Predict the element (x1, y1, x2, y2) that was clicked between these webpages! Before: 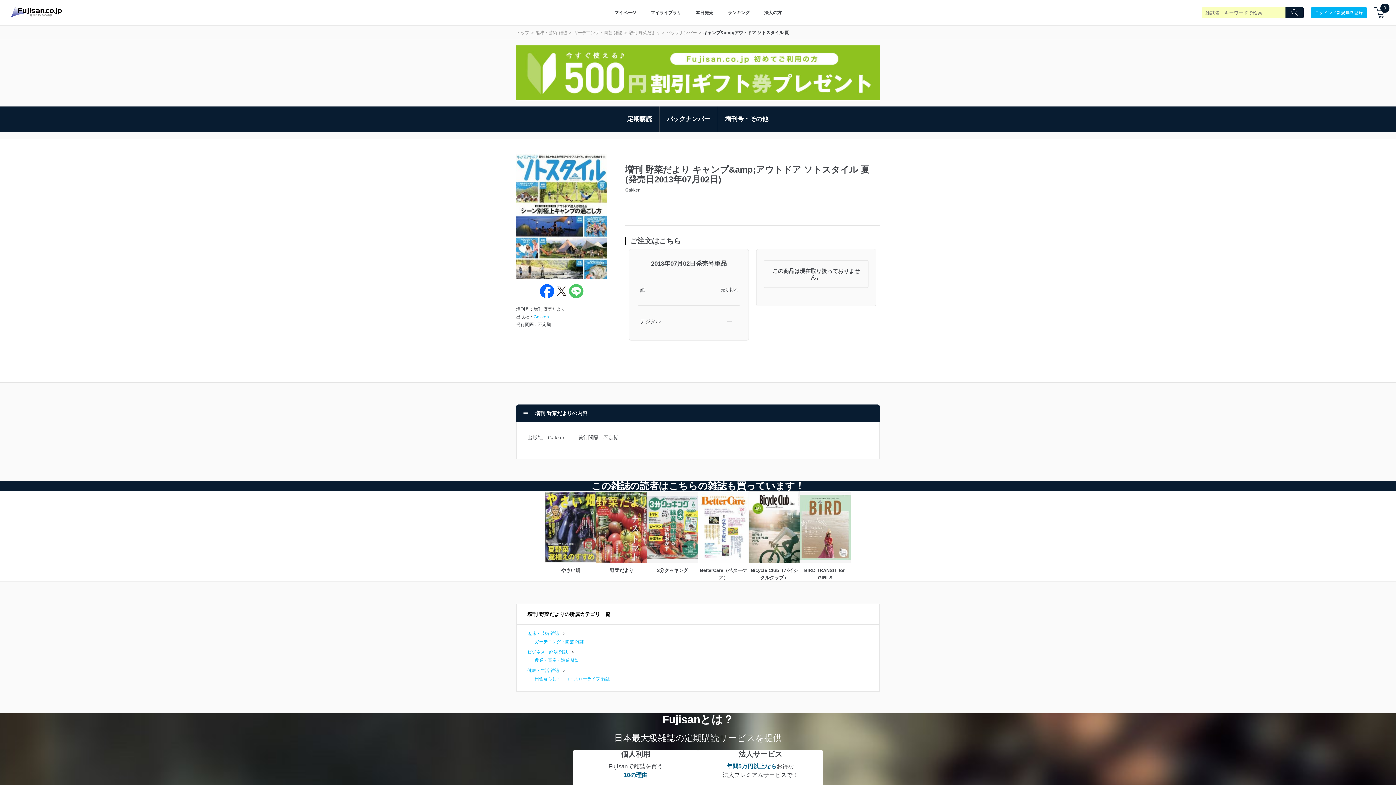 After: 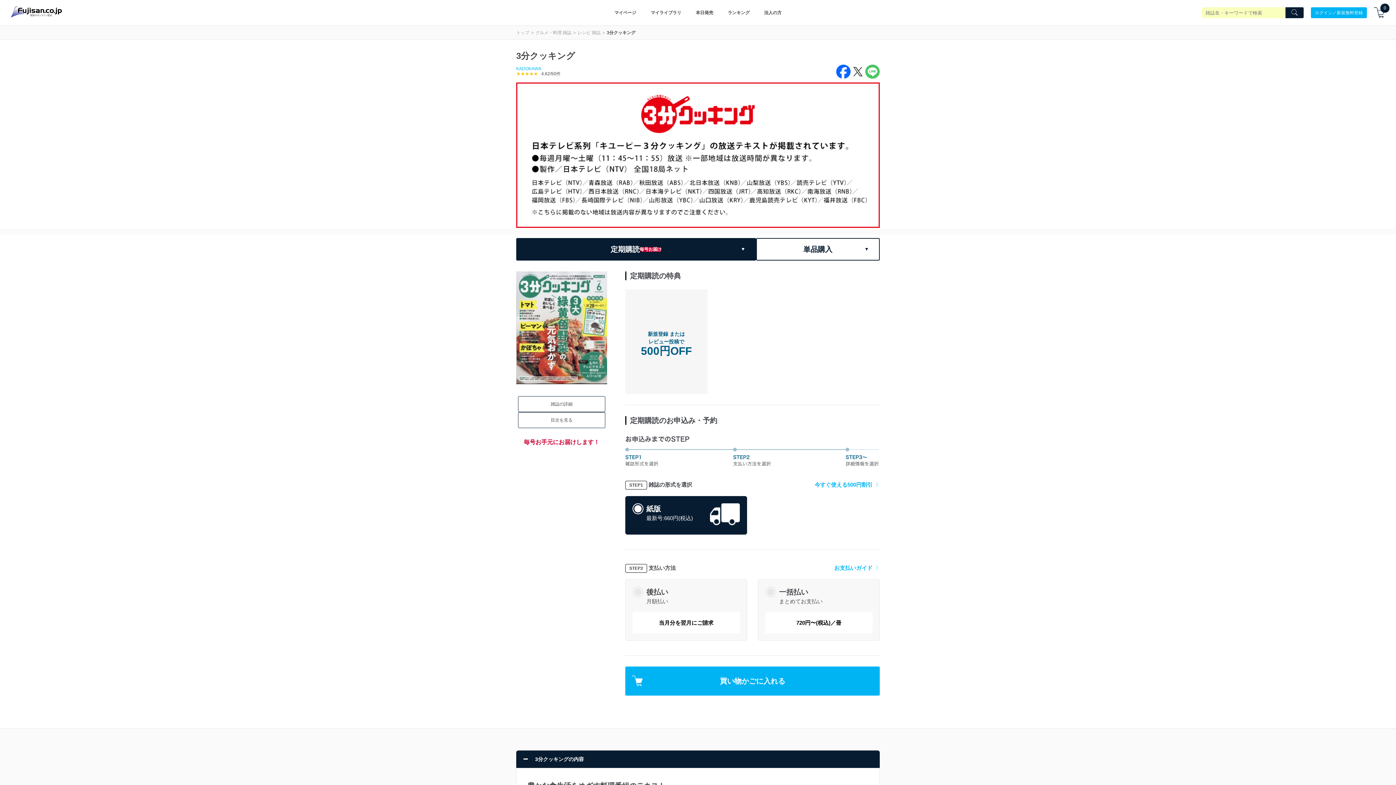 Action: bbox: (647, 491, 698, 574) label: 3分クッキング